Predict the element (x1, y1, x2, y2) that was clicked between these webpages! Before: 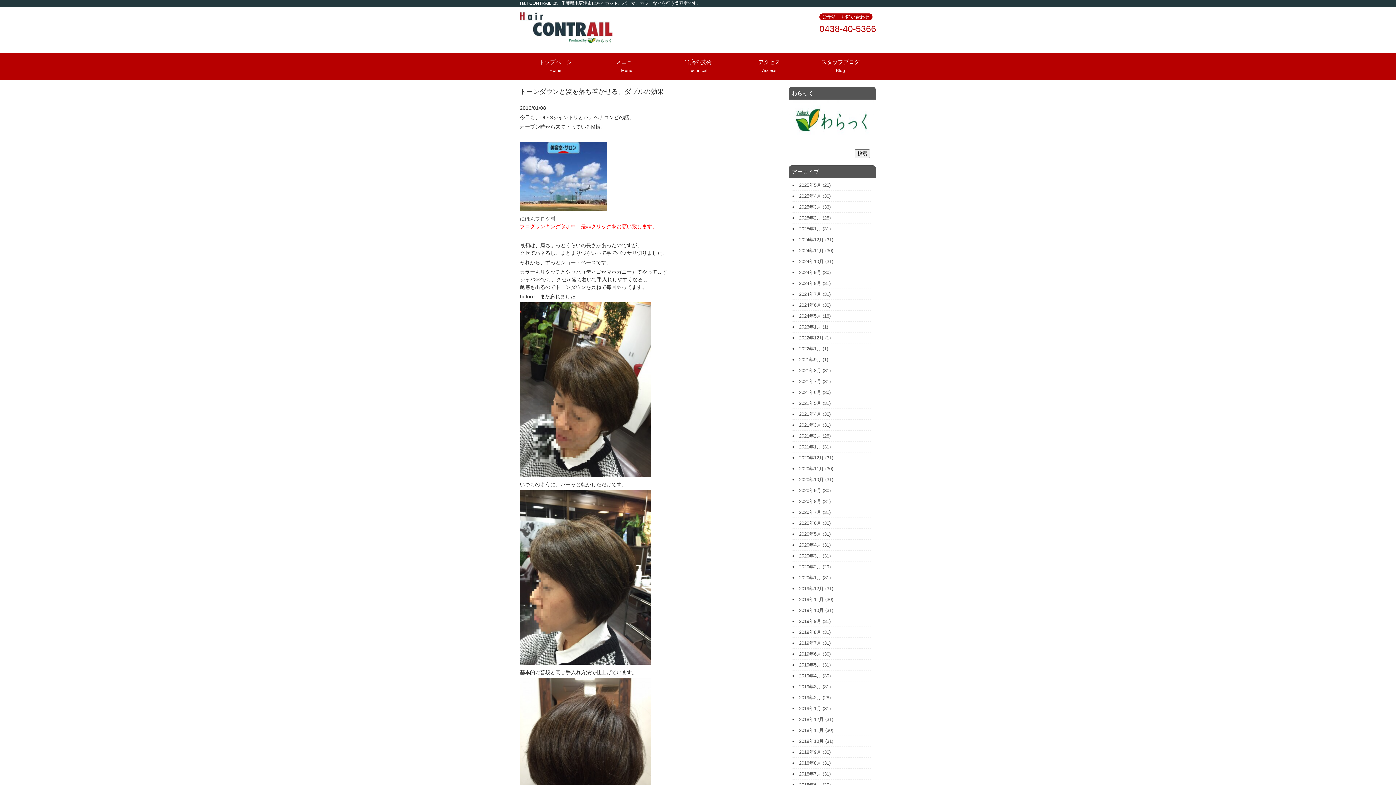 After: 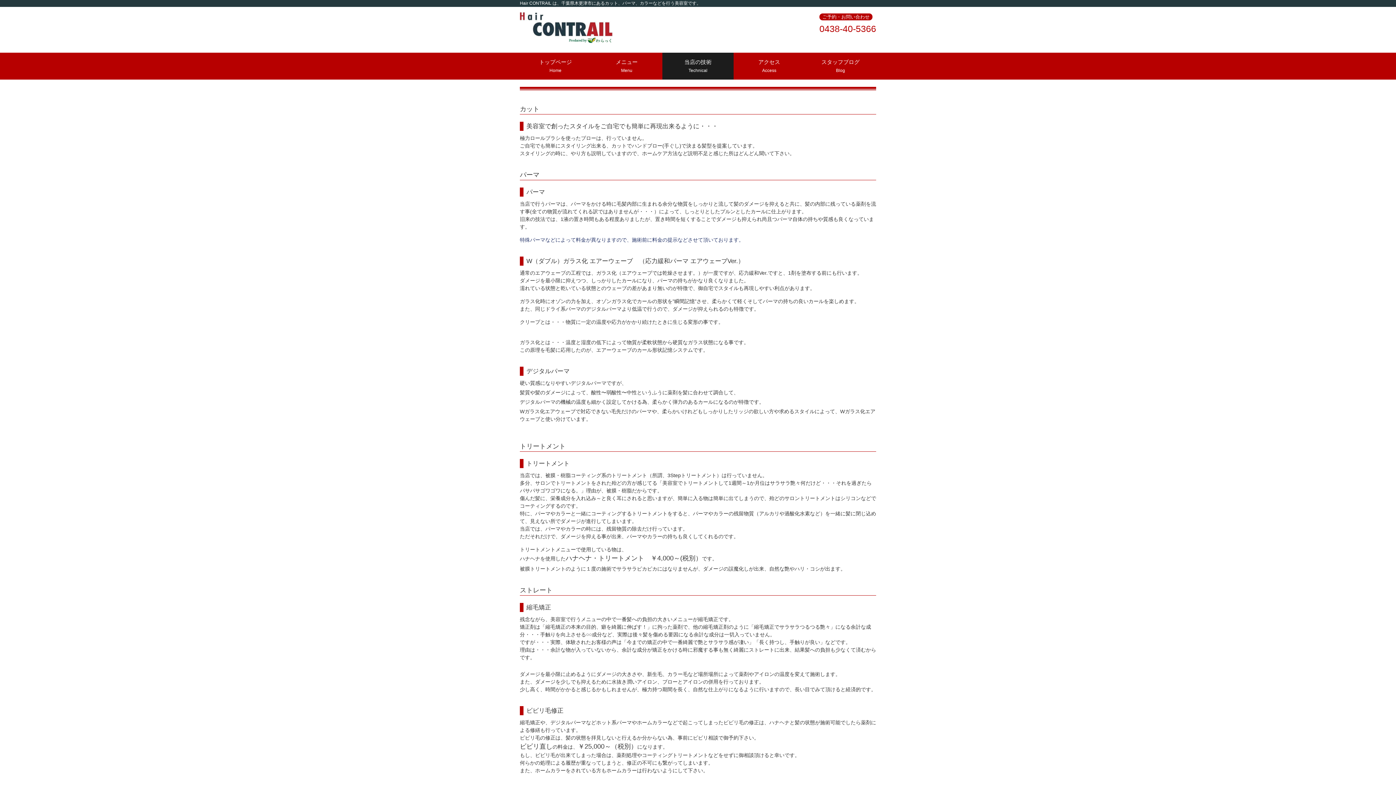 Action: bbox: (662, 52, 733, 79) label: 当店の技術
Technical